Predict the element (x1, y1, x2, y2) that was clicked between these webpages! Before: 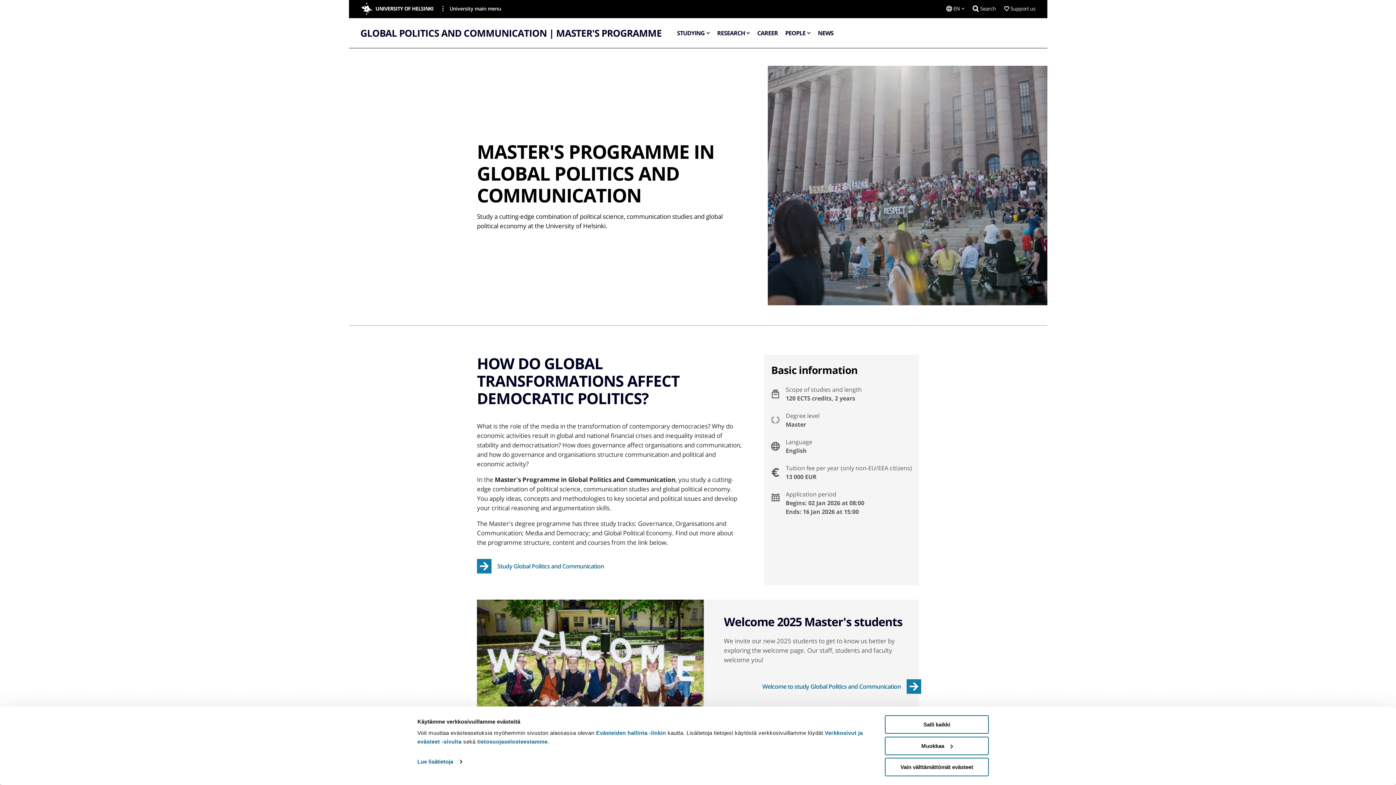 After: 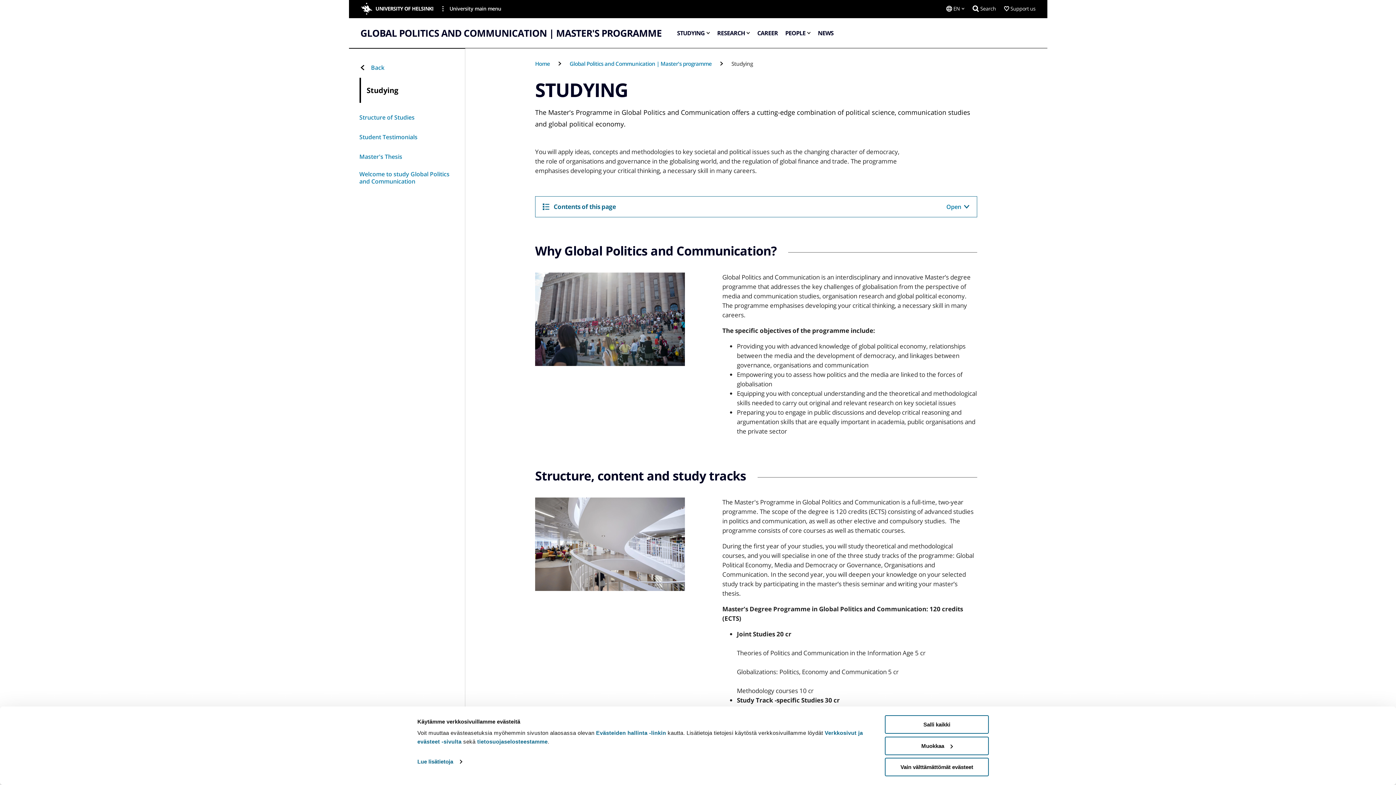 Action: bbox: (477, 559, 604, 573) label: Study Global Politics and Communication